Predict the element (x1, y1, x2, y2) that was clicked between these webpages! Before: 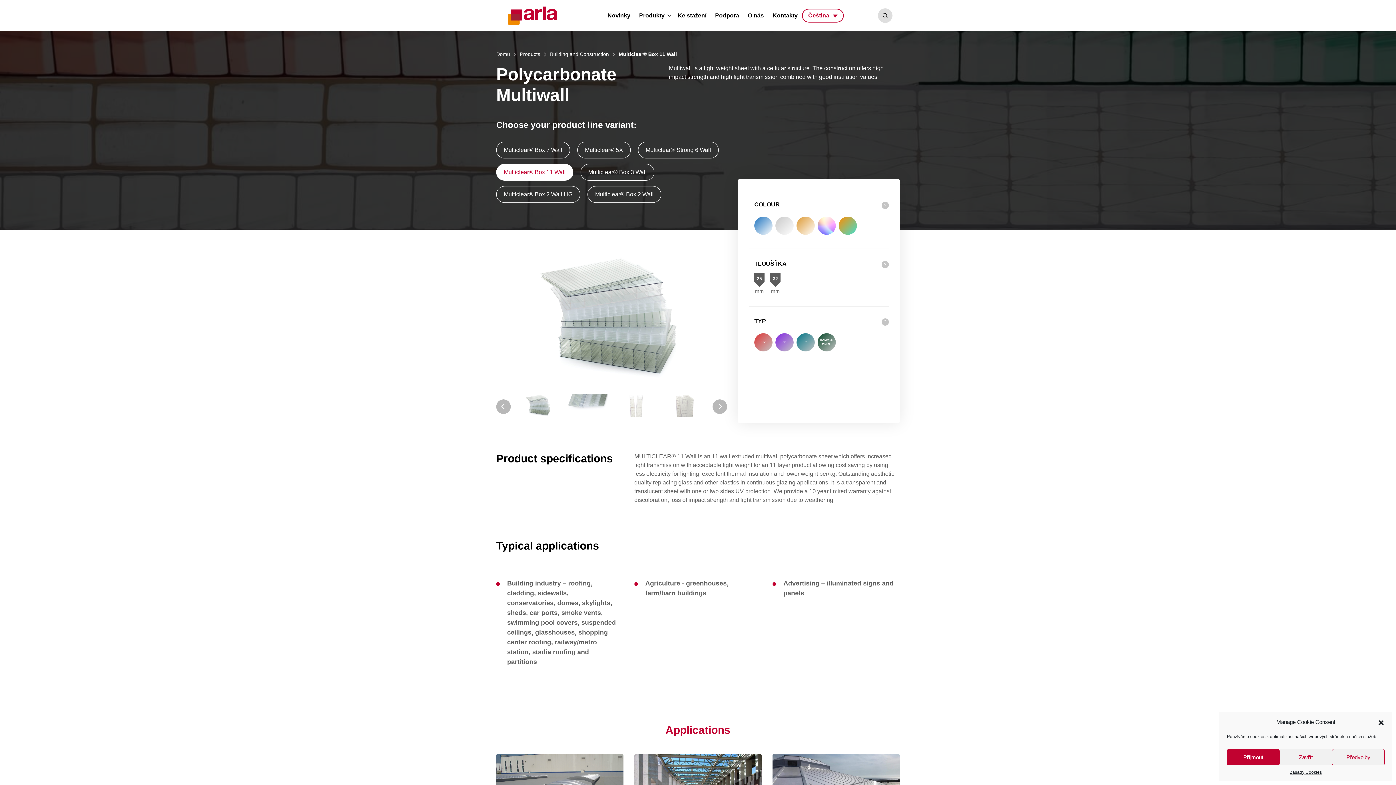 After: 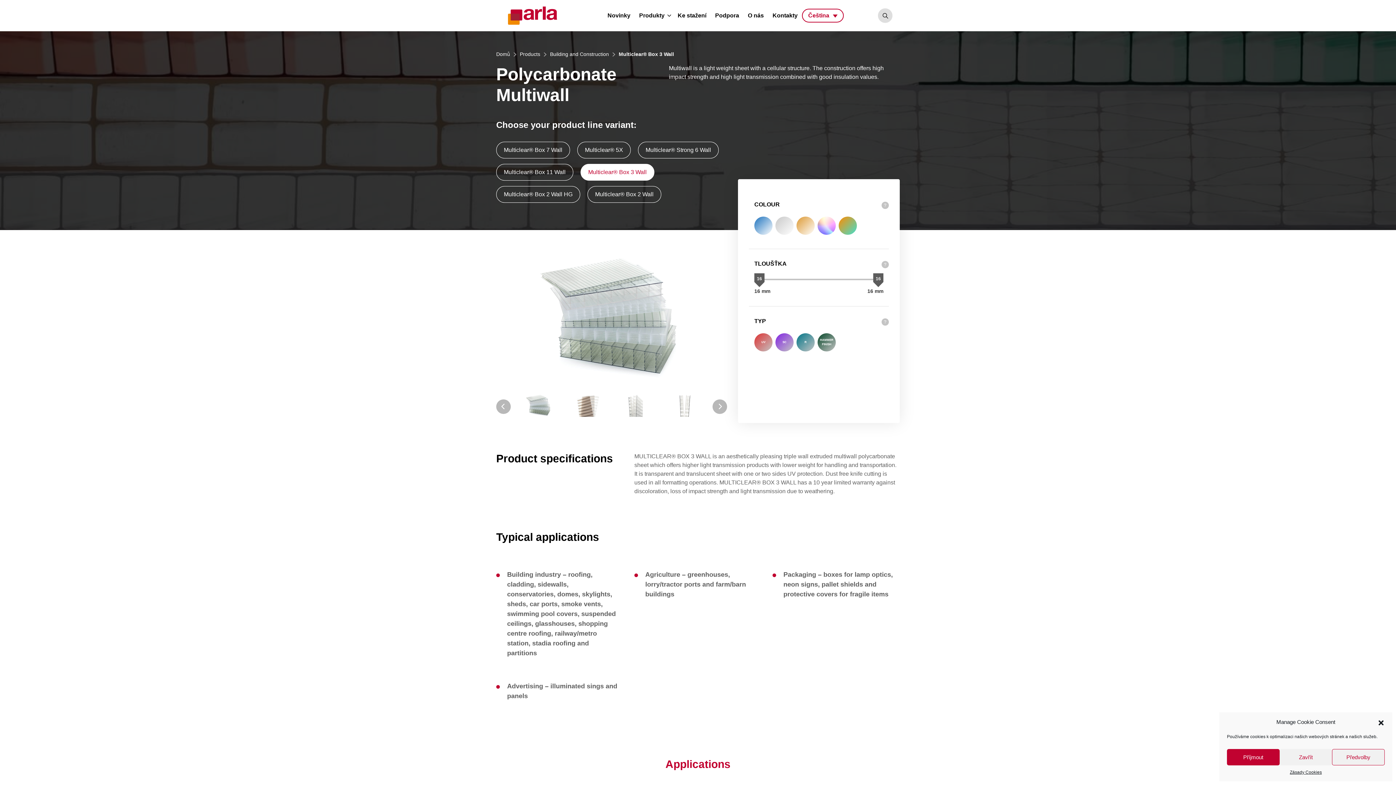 Action: bbox: (577, 164, 658, 186) label: Multiclear® Box 3 Wall